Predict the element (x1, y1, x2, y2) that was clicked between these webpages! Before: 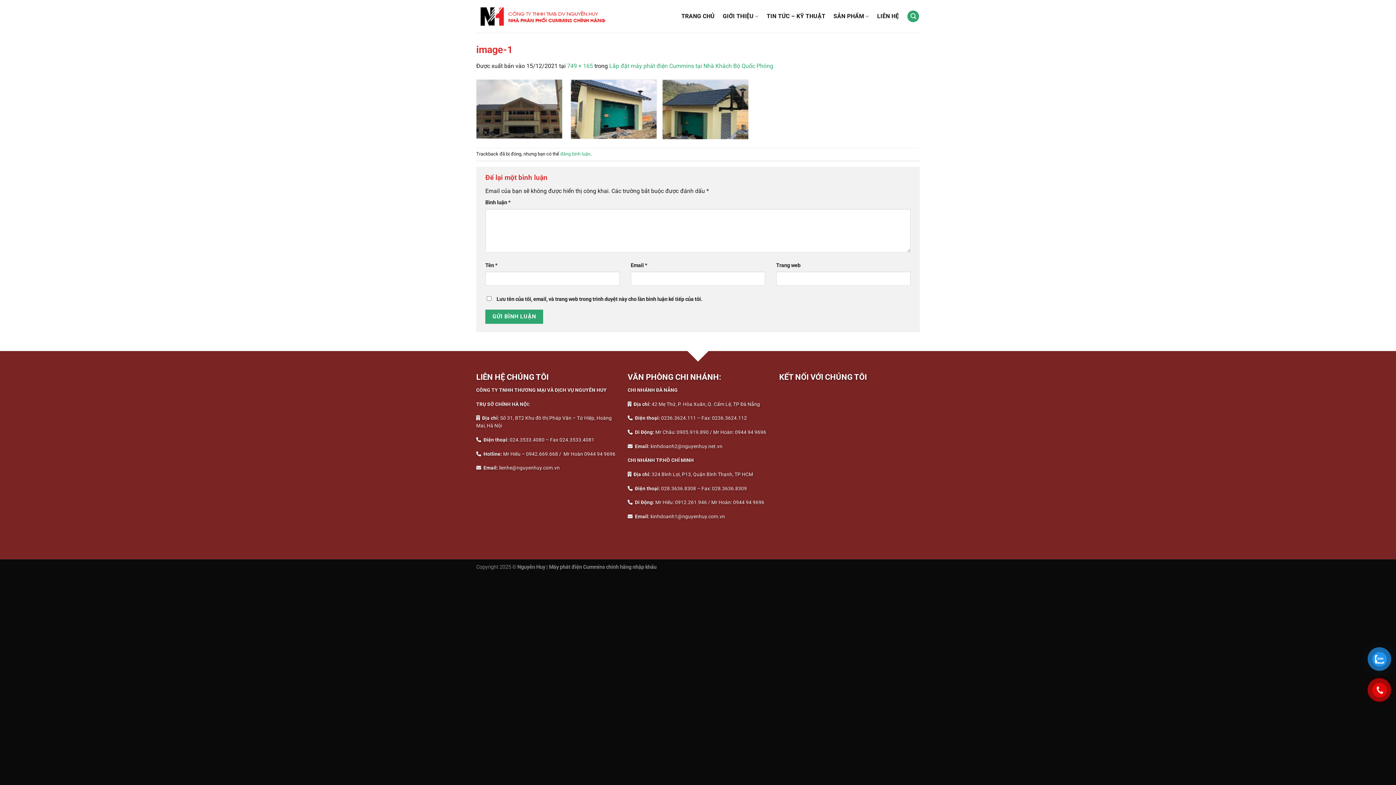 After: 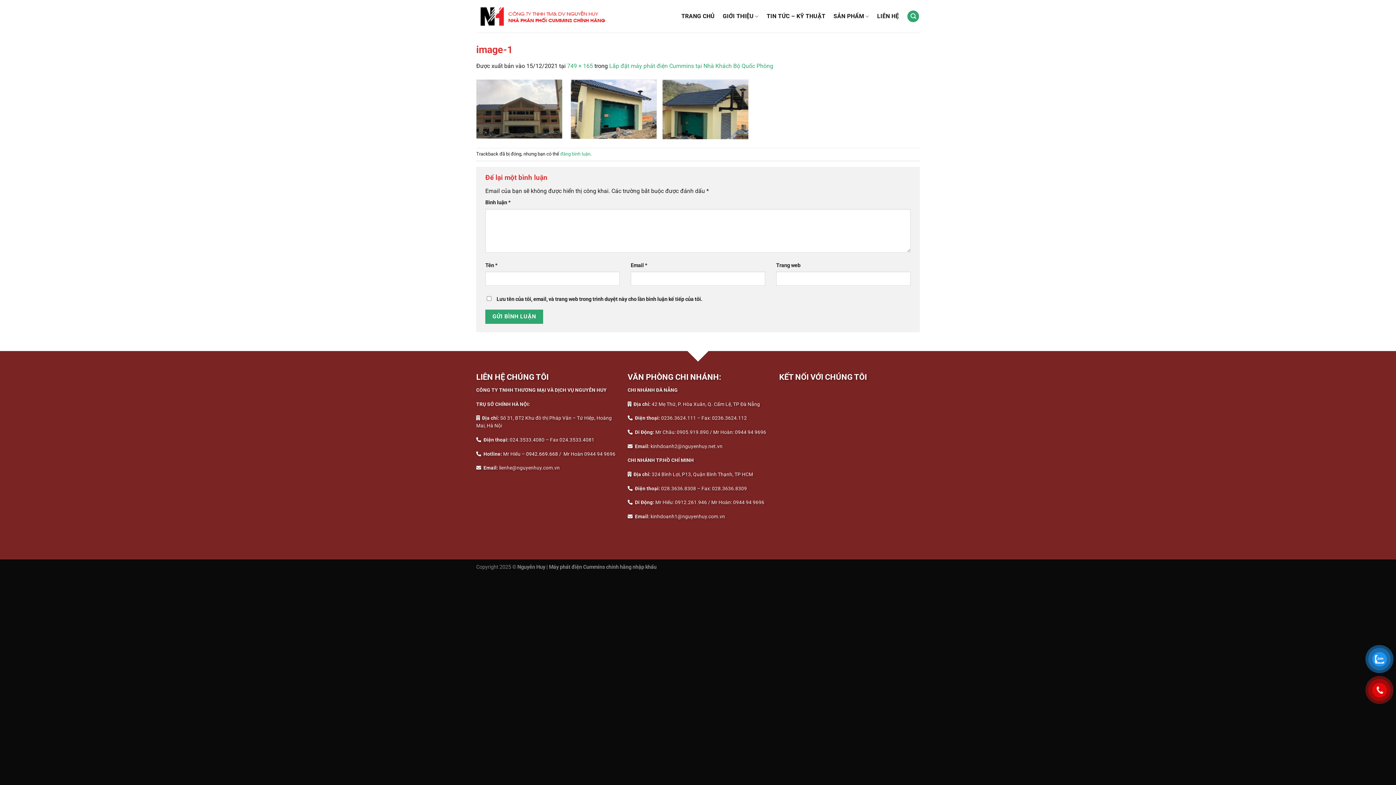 Action: label: 0942.669.668 bbox: (526, 451, 558, 456)